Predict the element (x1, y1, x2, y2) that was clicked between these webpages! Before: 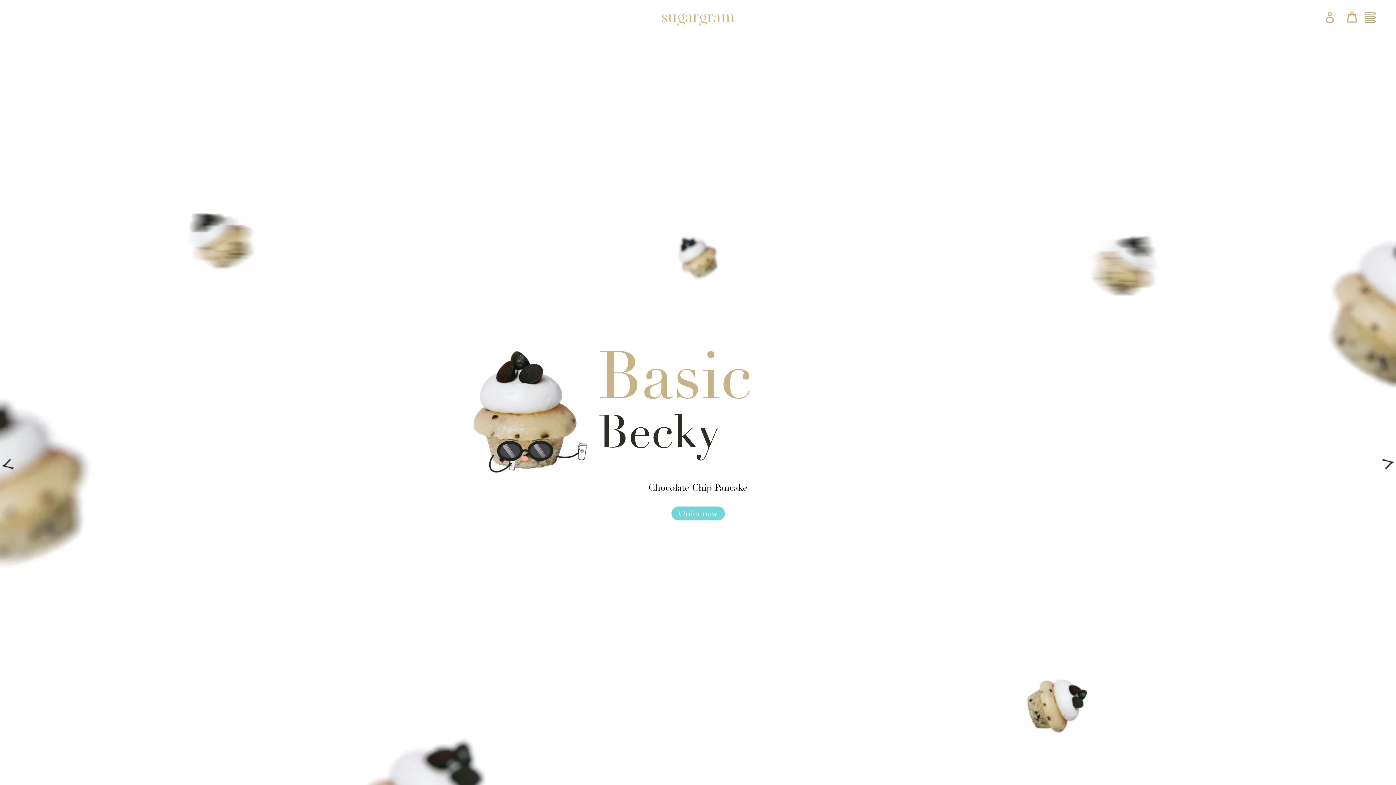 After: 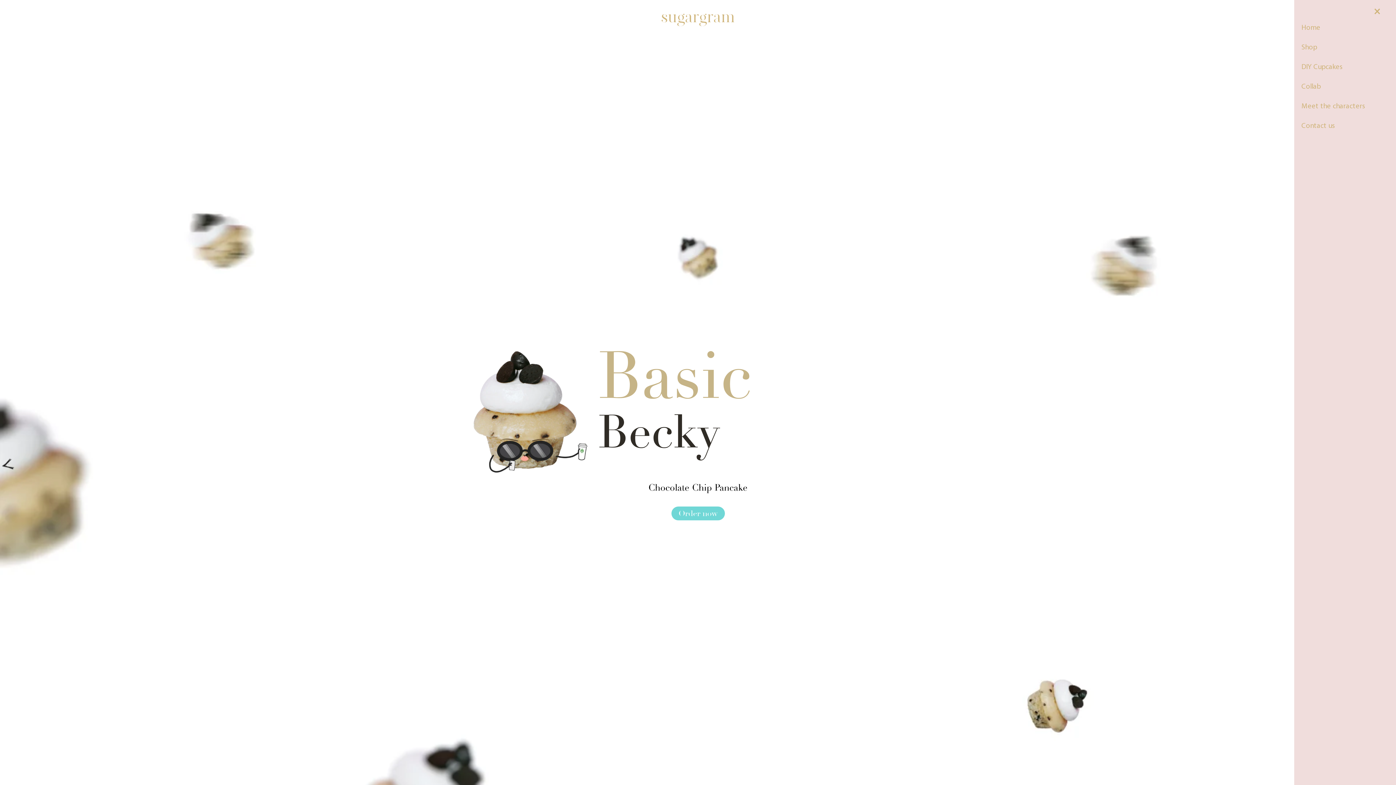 Action: bbox: (1365, 12, 1376, 22)